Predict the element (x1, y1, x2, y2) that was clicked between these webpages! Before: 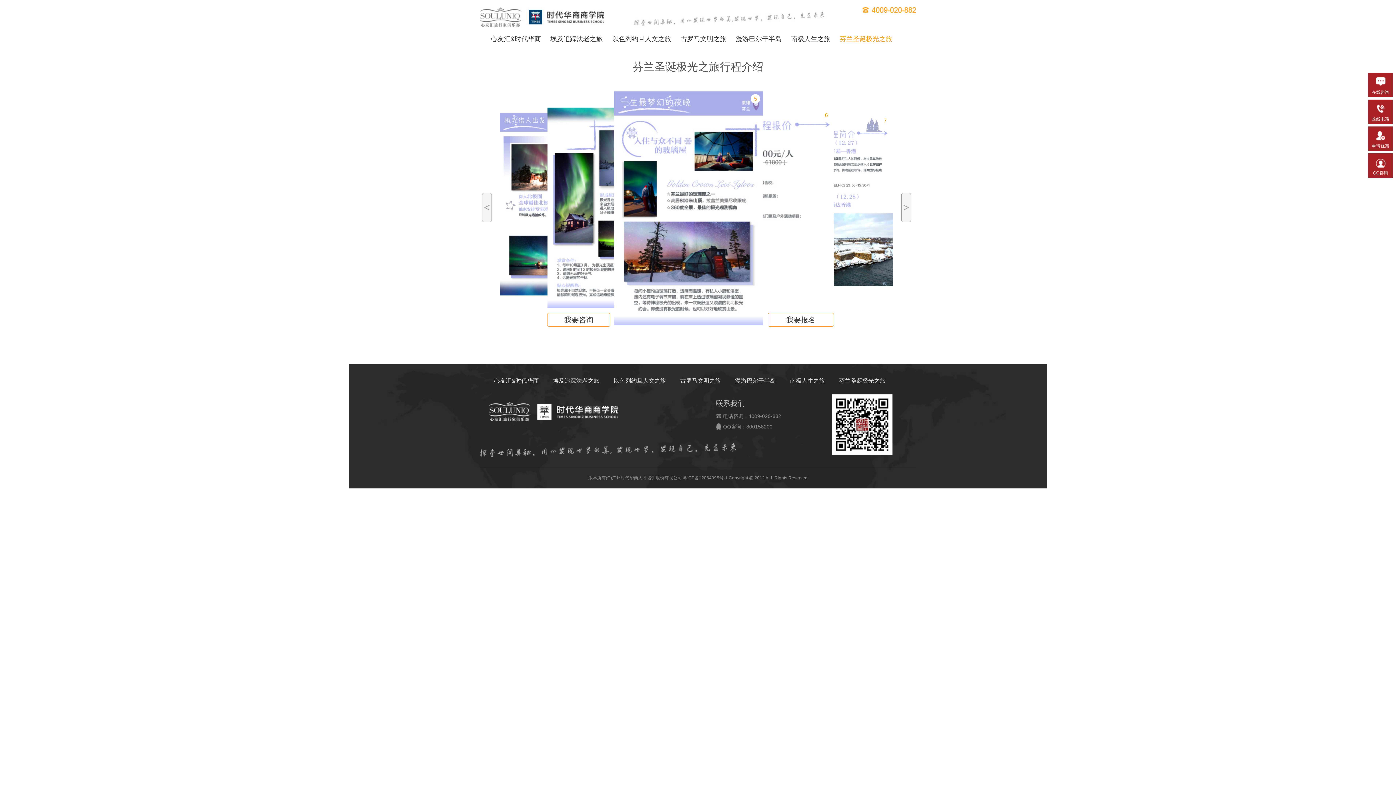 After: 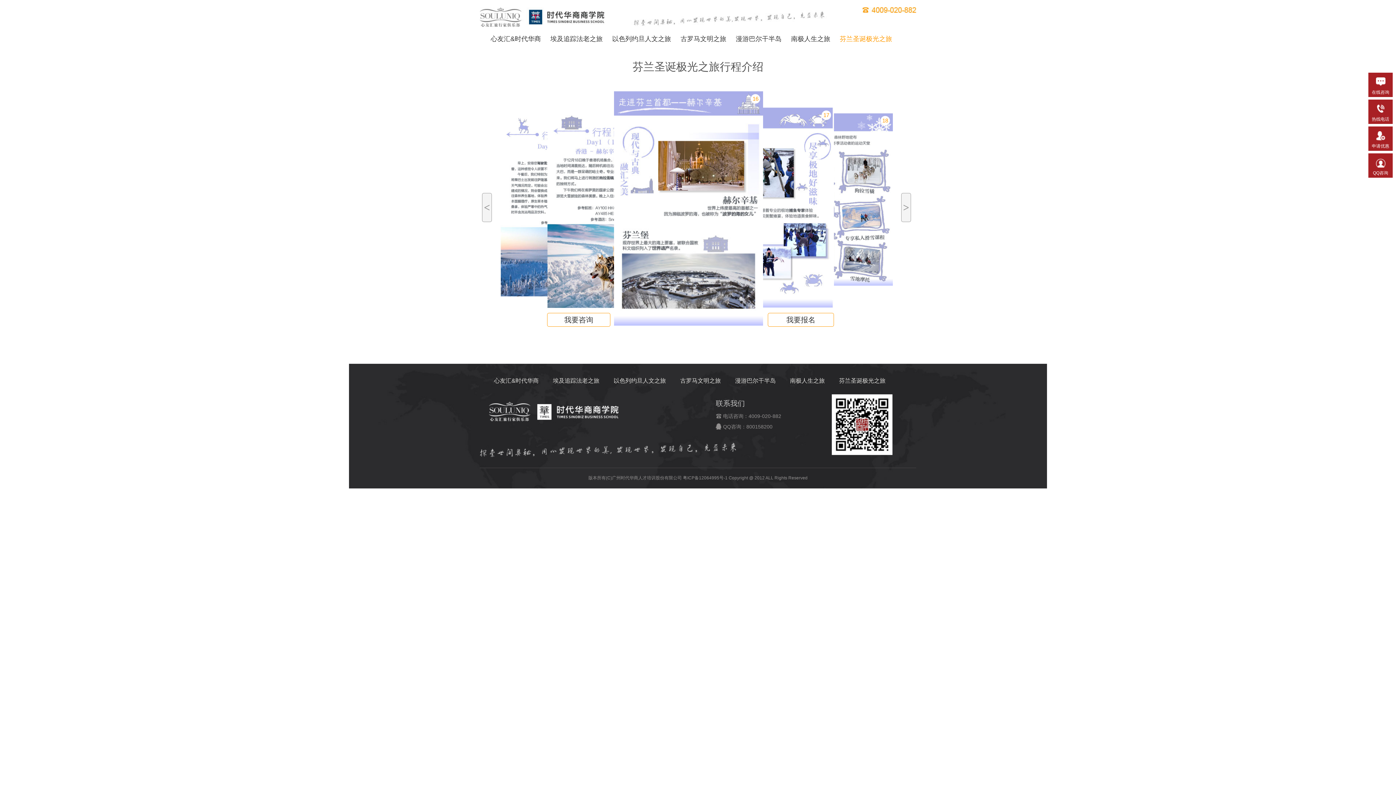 Action: bbox: (840, 35, 892, 42) label: 芬兰圣诞极光之旅